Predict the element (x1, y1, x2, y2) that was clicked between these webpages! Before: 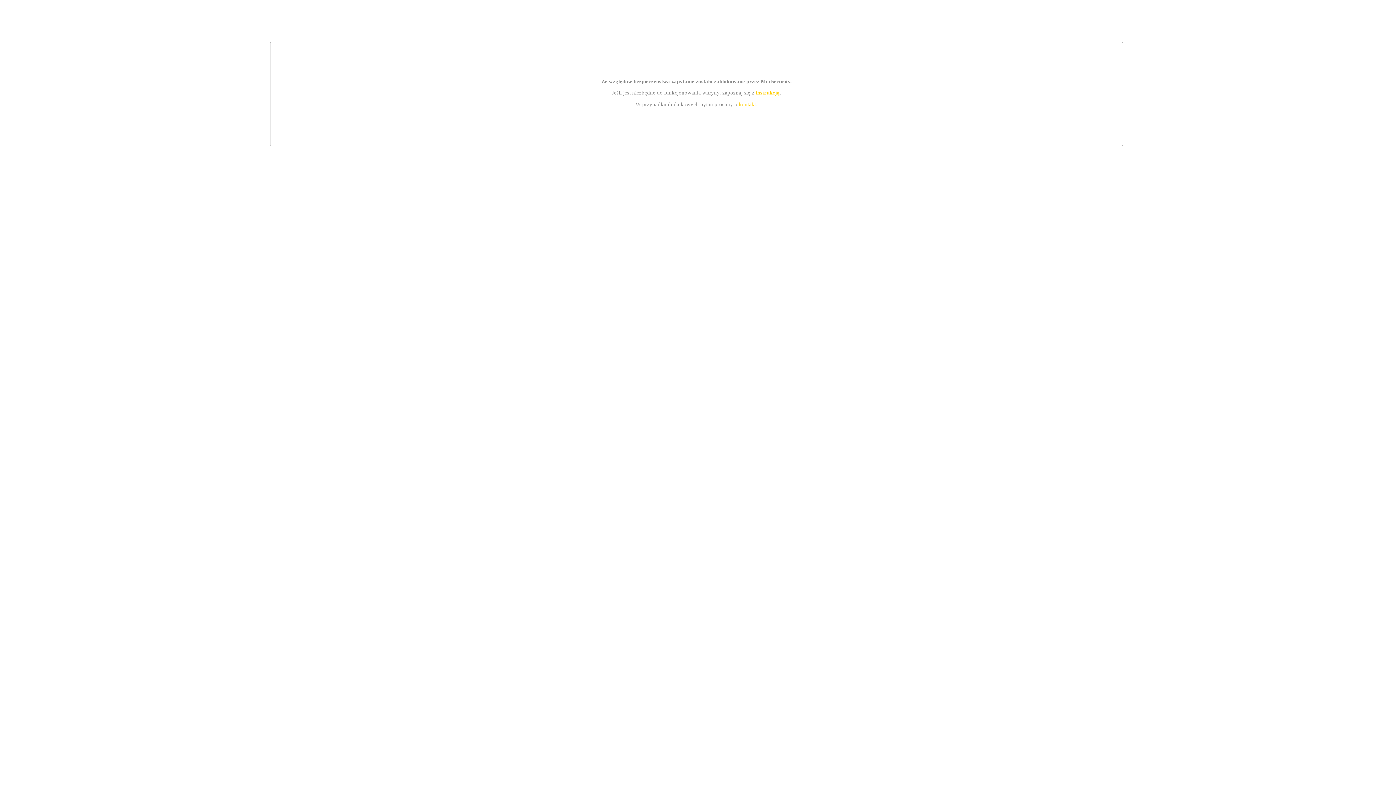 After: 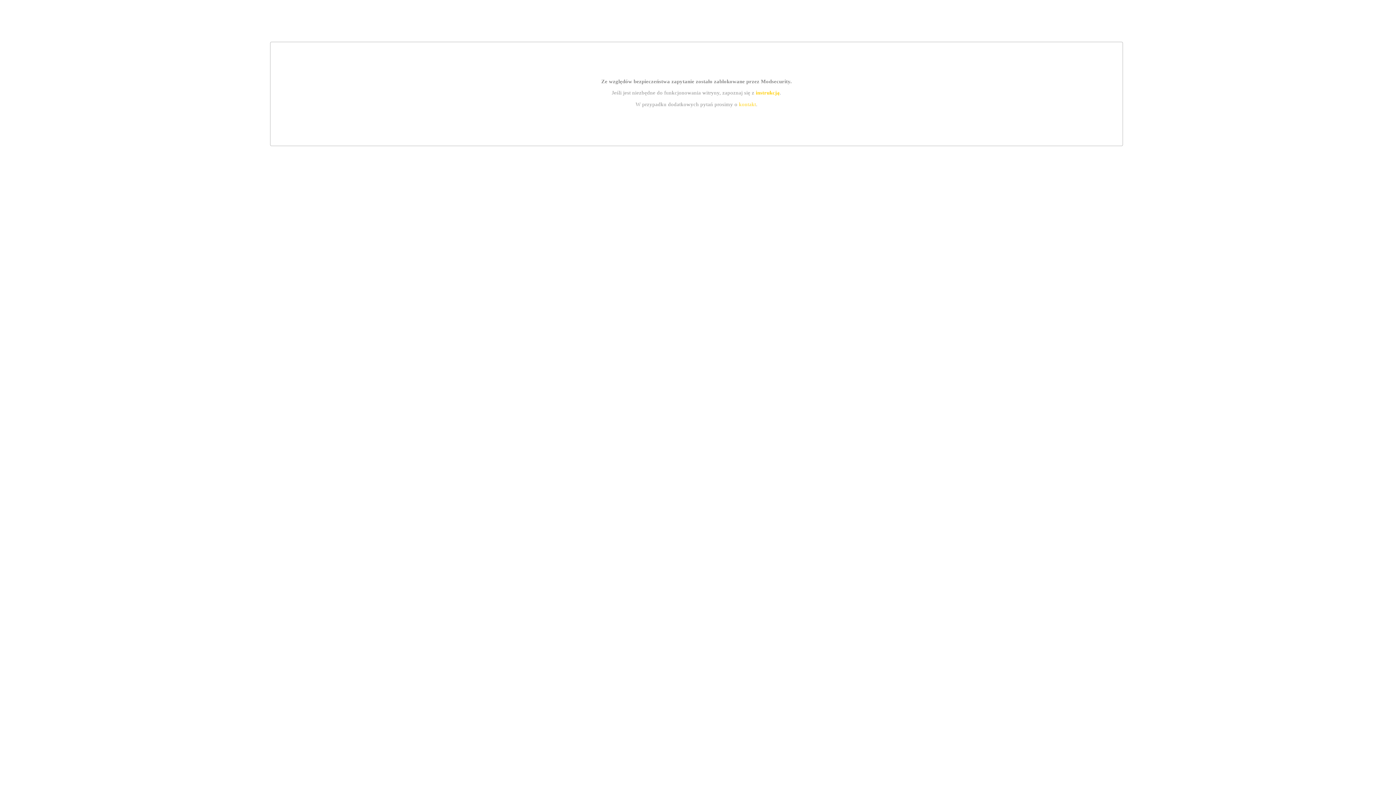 Action: label: kontakt bbox: (739, 101, 756, 107)